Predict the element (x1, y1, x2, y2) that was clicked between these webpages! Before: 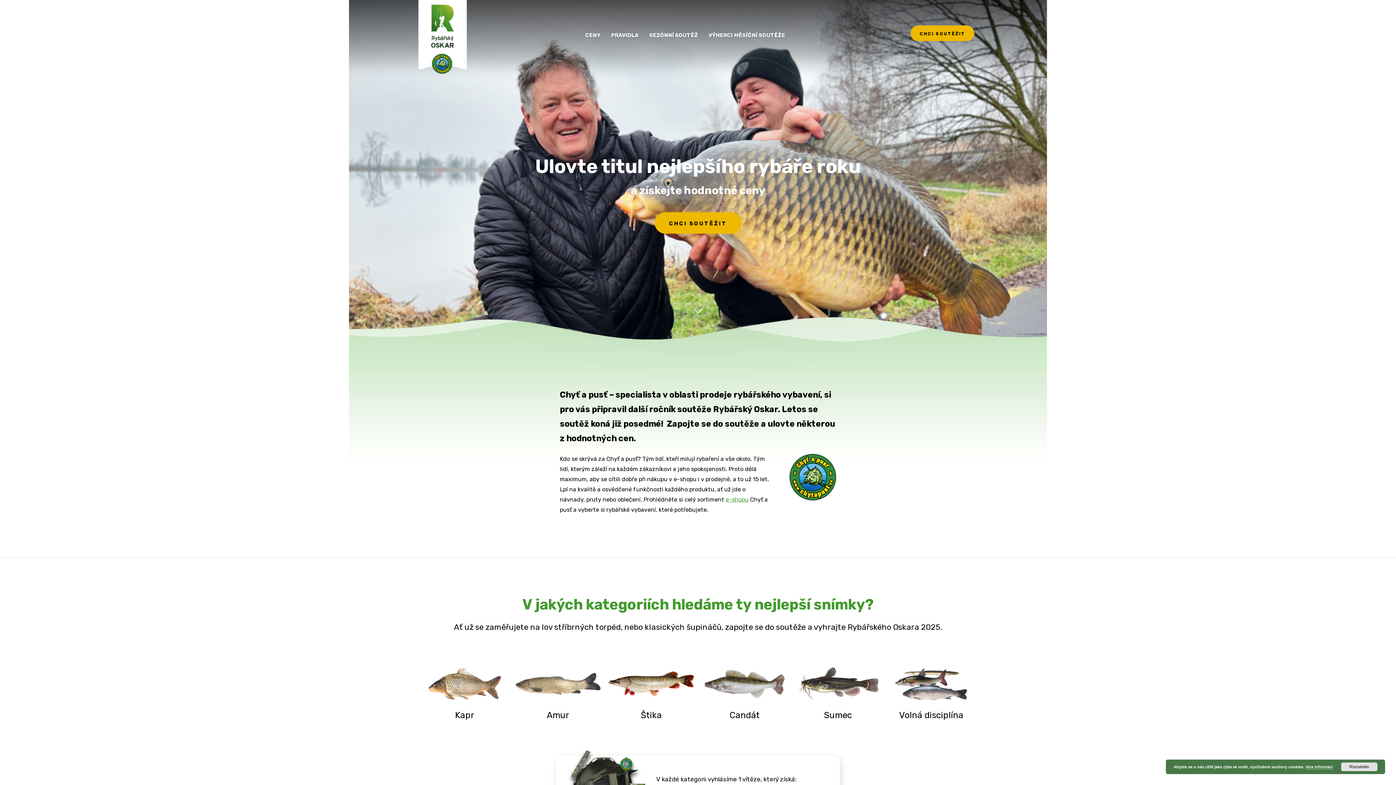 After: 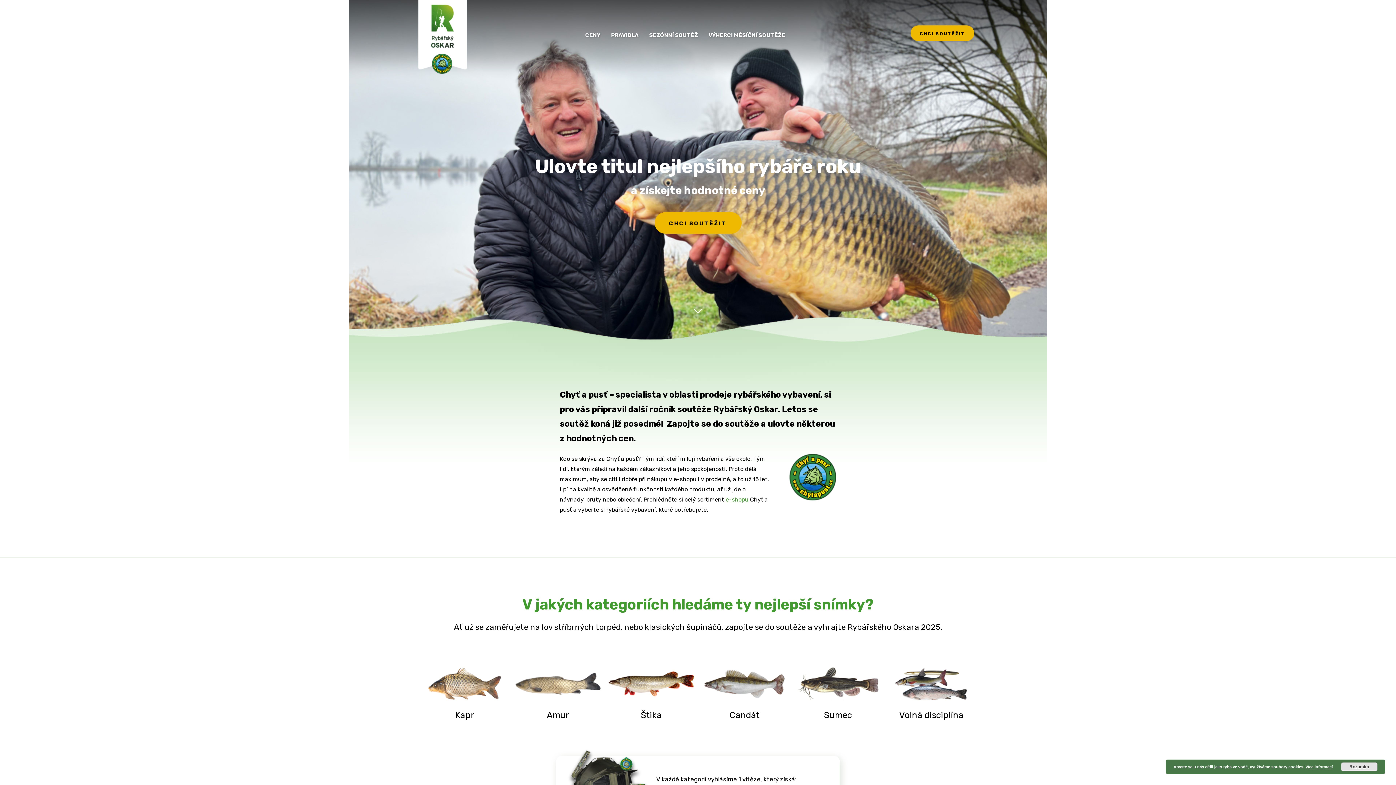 Action: bbox: (789, 495, 836, 502)